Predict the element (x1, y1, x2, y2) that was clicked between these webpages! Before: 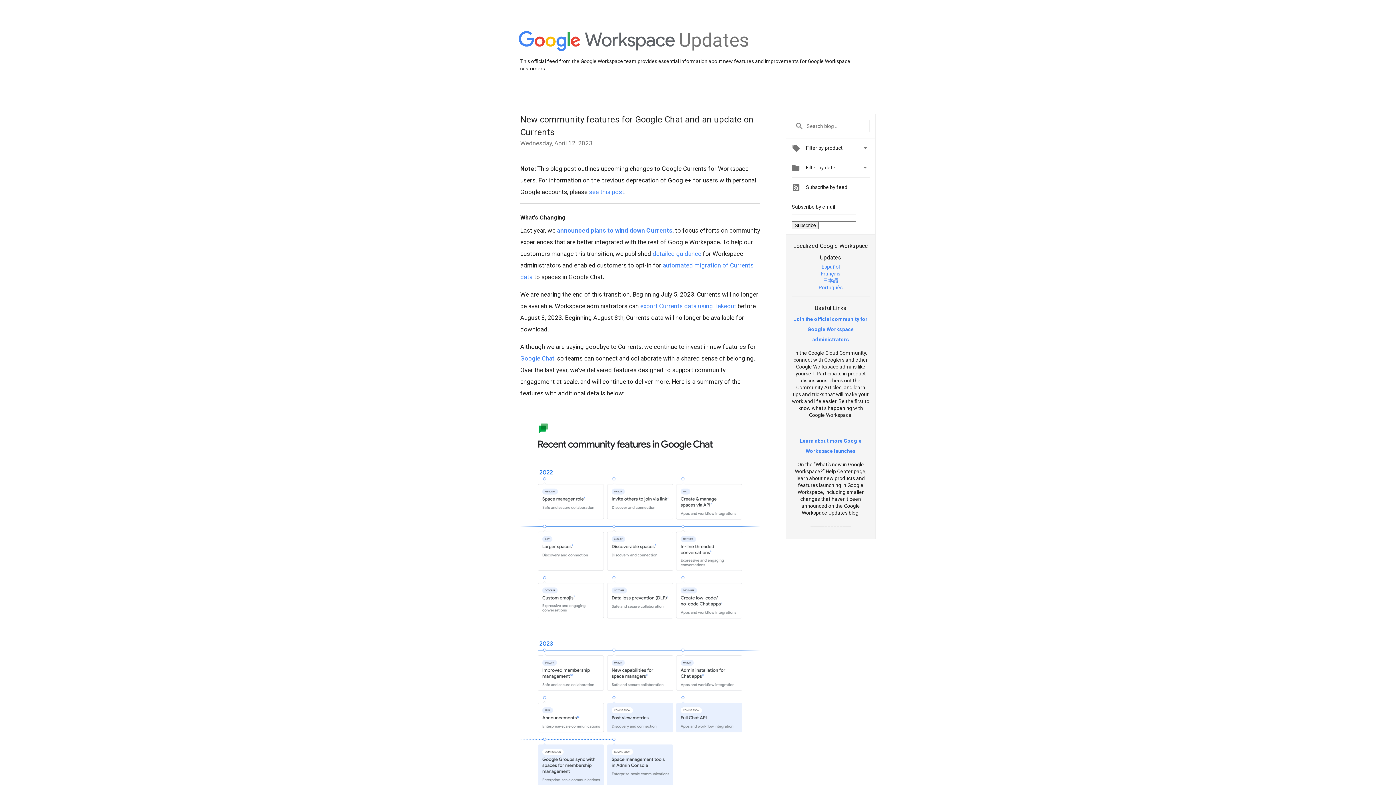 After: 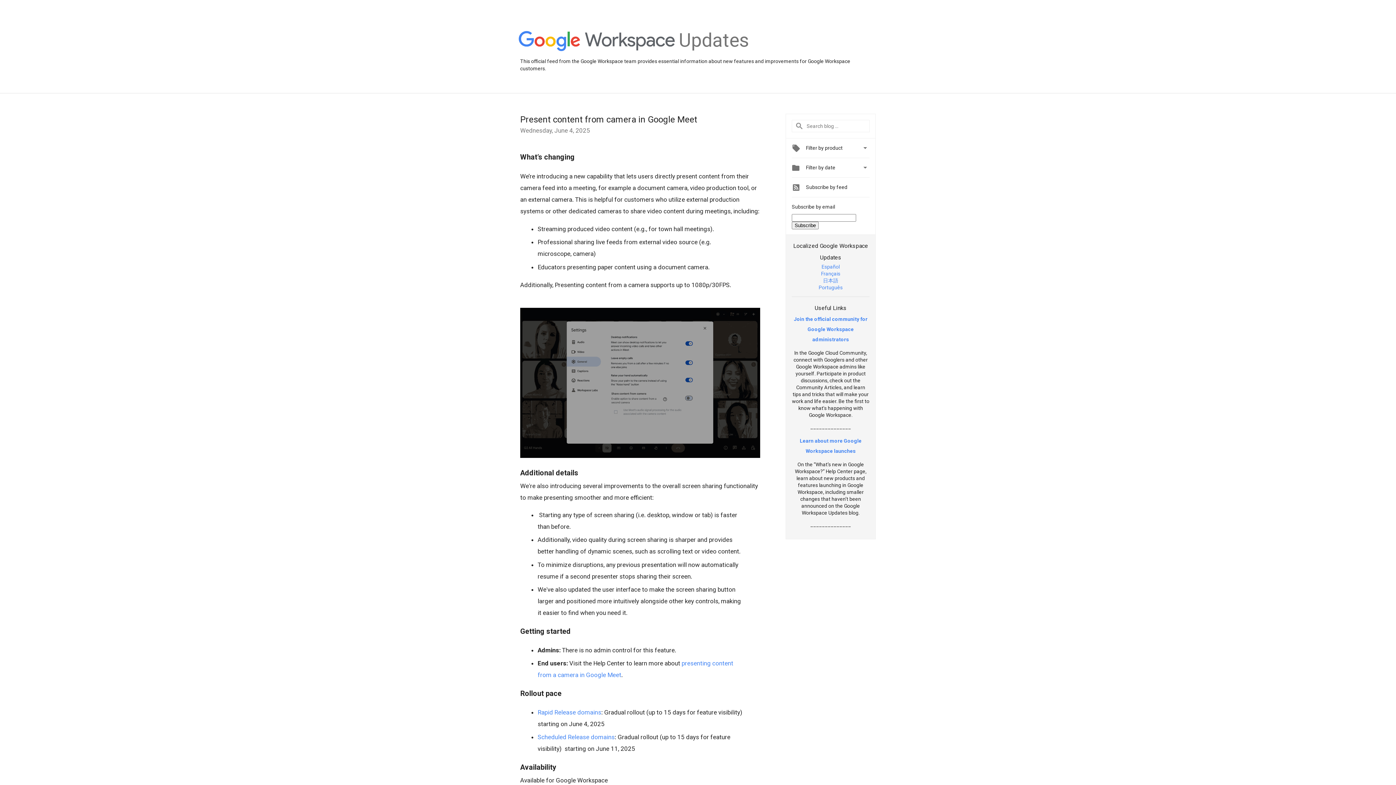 Action: bbox: (518, 31, 675, 52)